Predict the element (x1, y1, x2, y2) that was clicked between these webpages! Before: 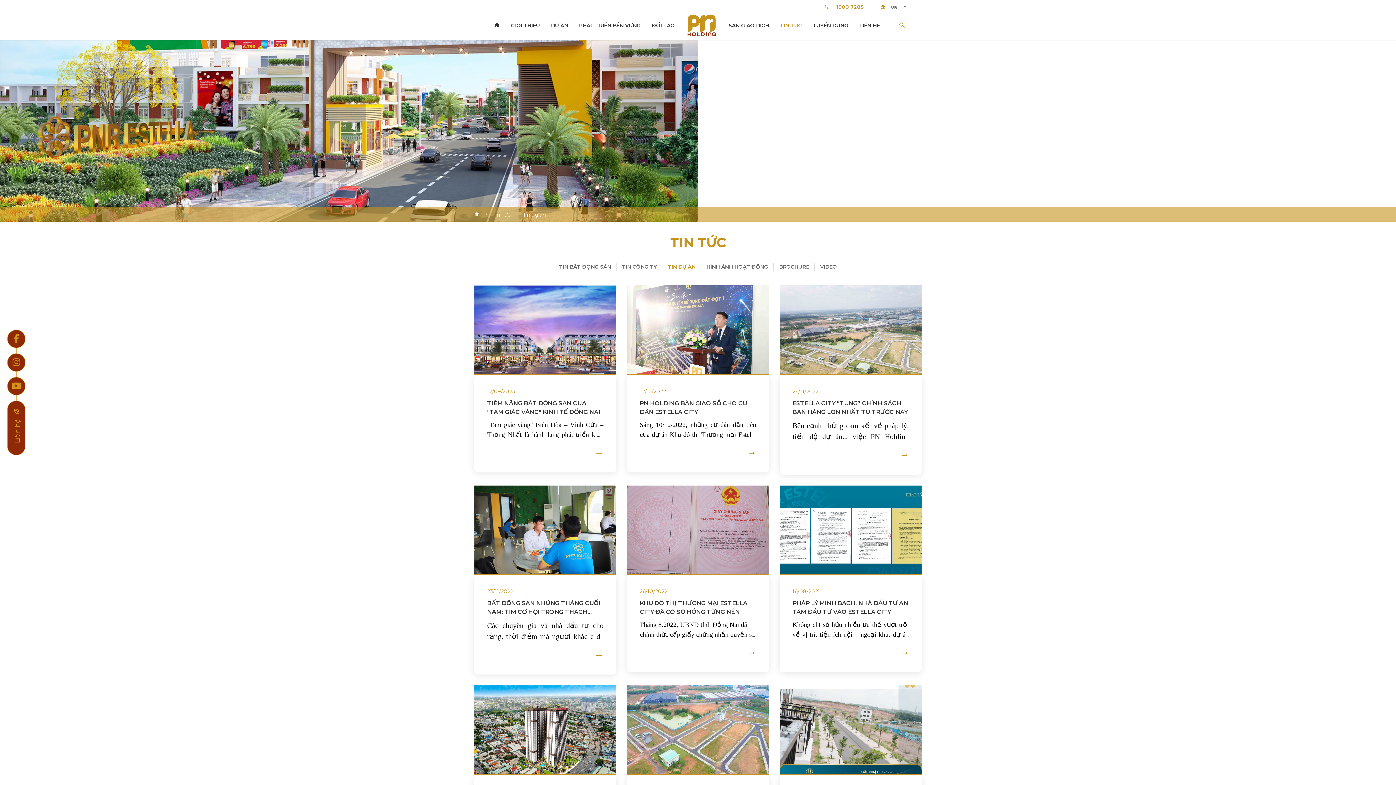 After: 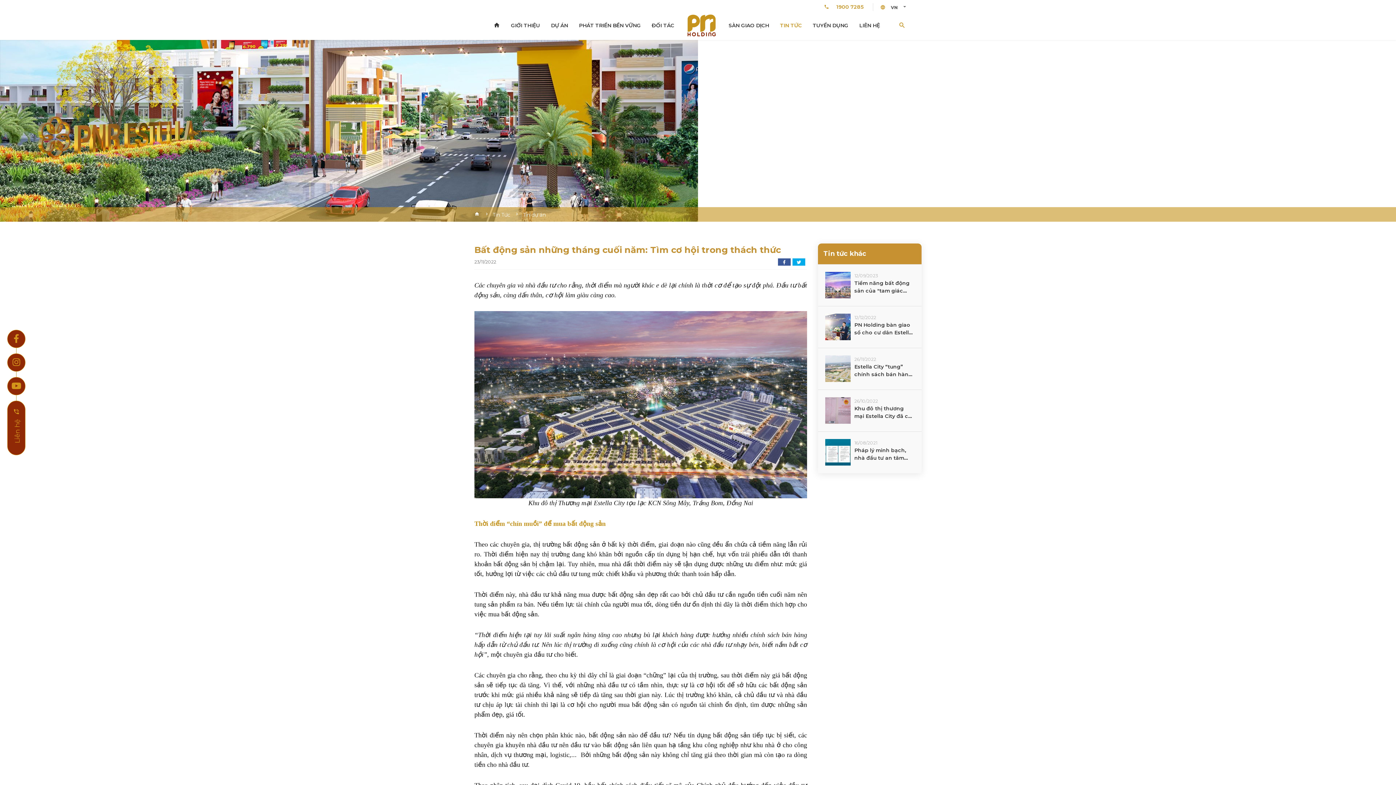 Action: bbox: (487, 599, 603, 616) label: BẤT ĐỘNG SẢN NHỮNG THÁNG CUỐI NĂM: TÌM CƠ HỘI TRONG THÁCH THỨC